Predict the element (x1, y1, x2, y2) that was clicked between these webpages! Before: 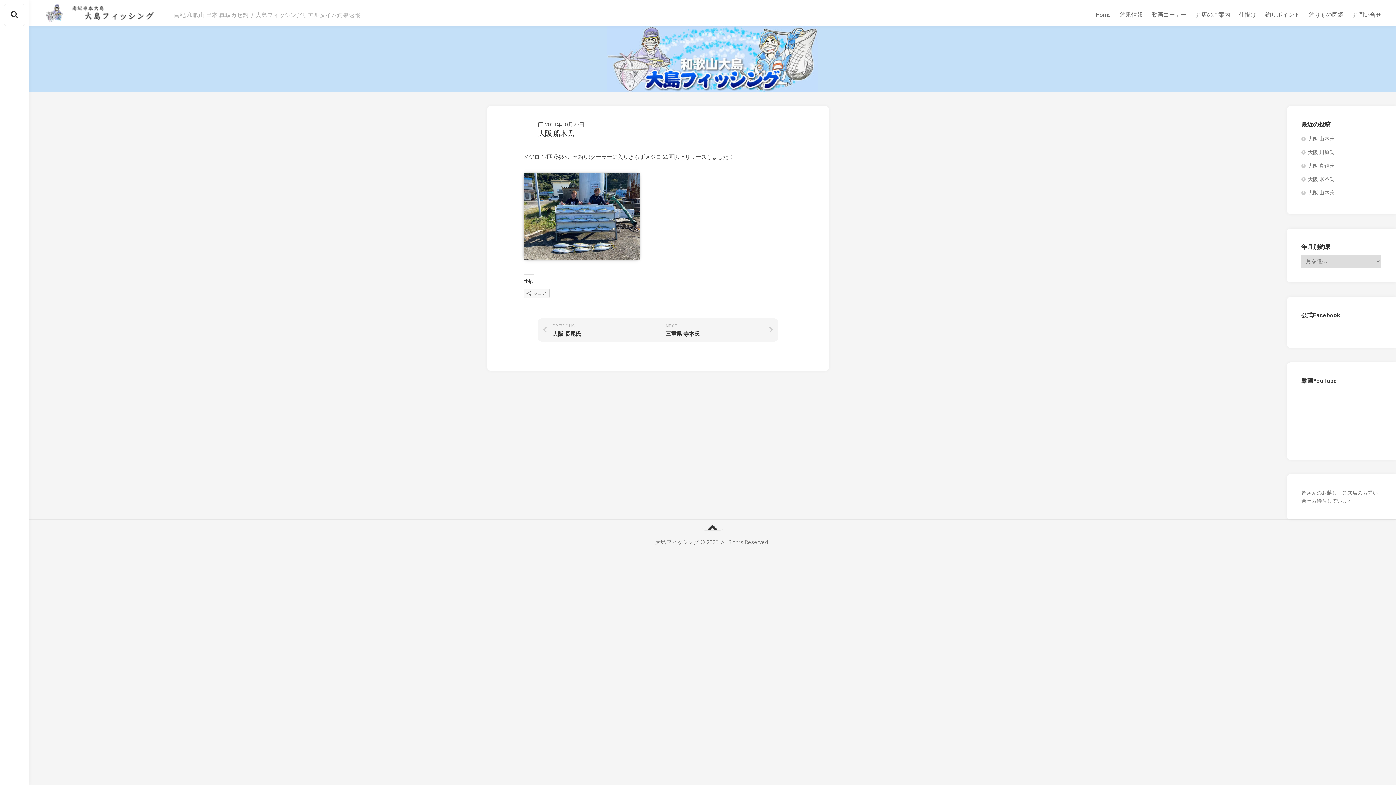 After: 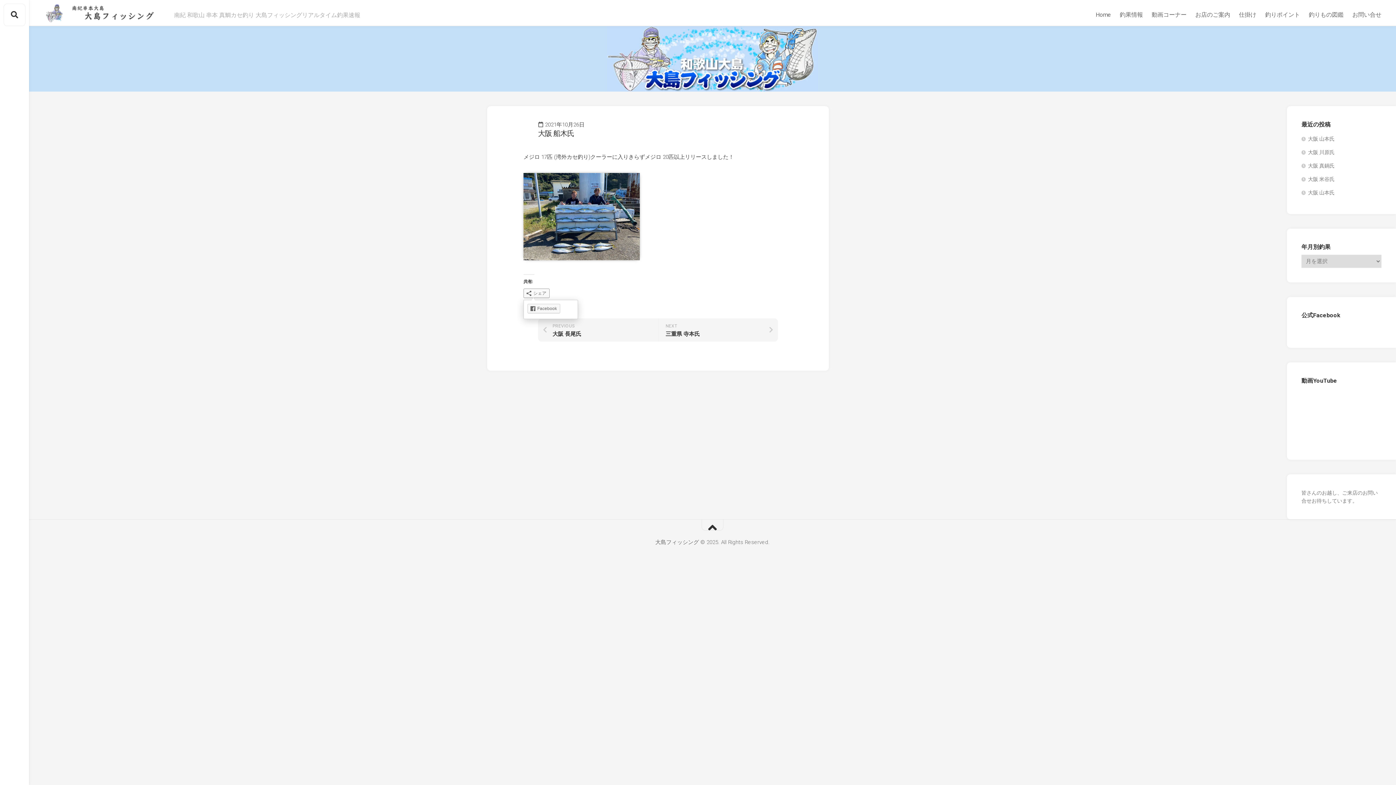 Action: bbox: (523, 288, 549, 298) label: シェア